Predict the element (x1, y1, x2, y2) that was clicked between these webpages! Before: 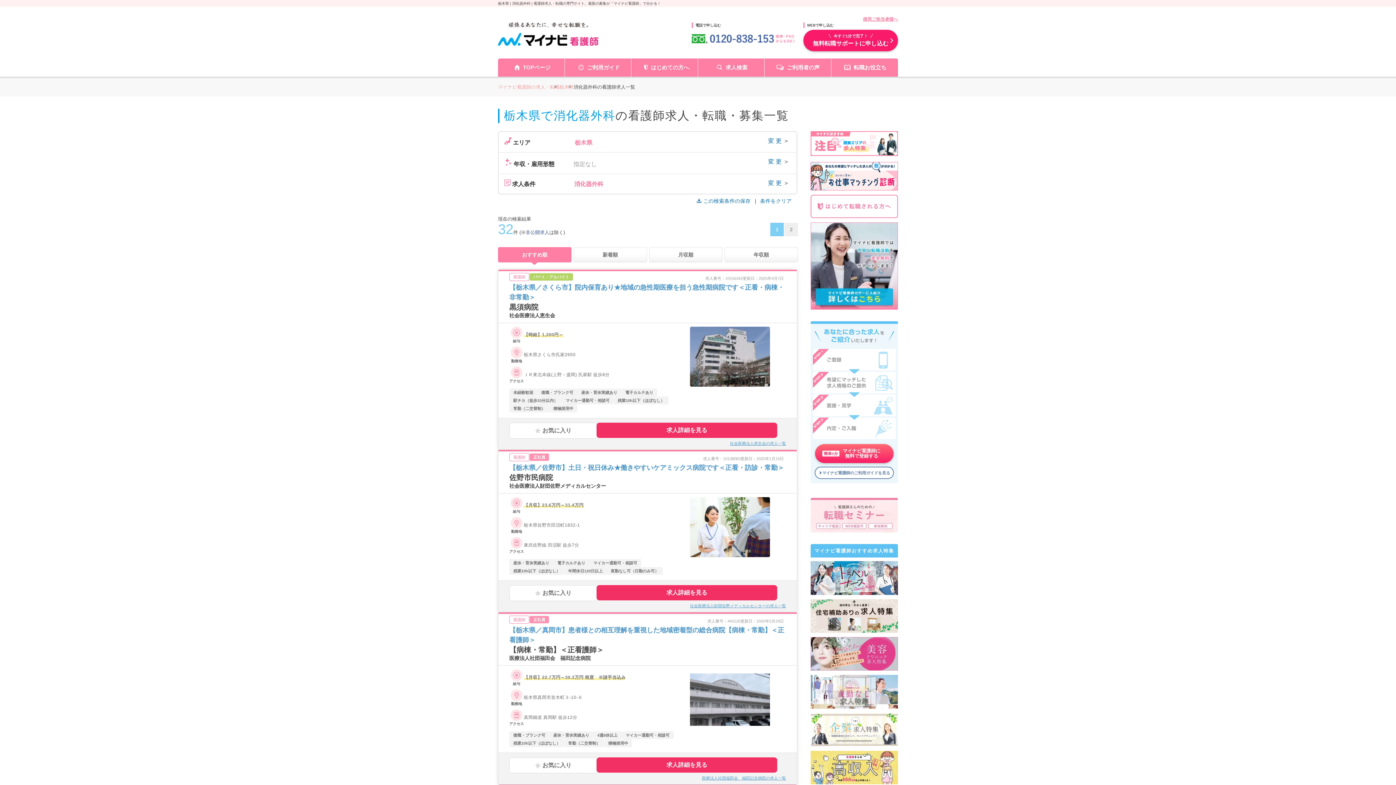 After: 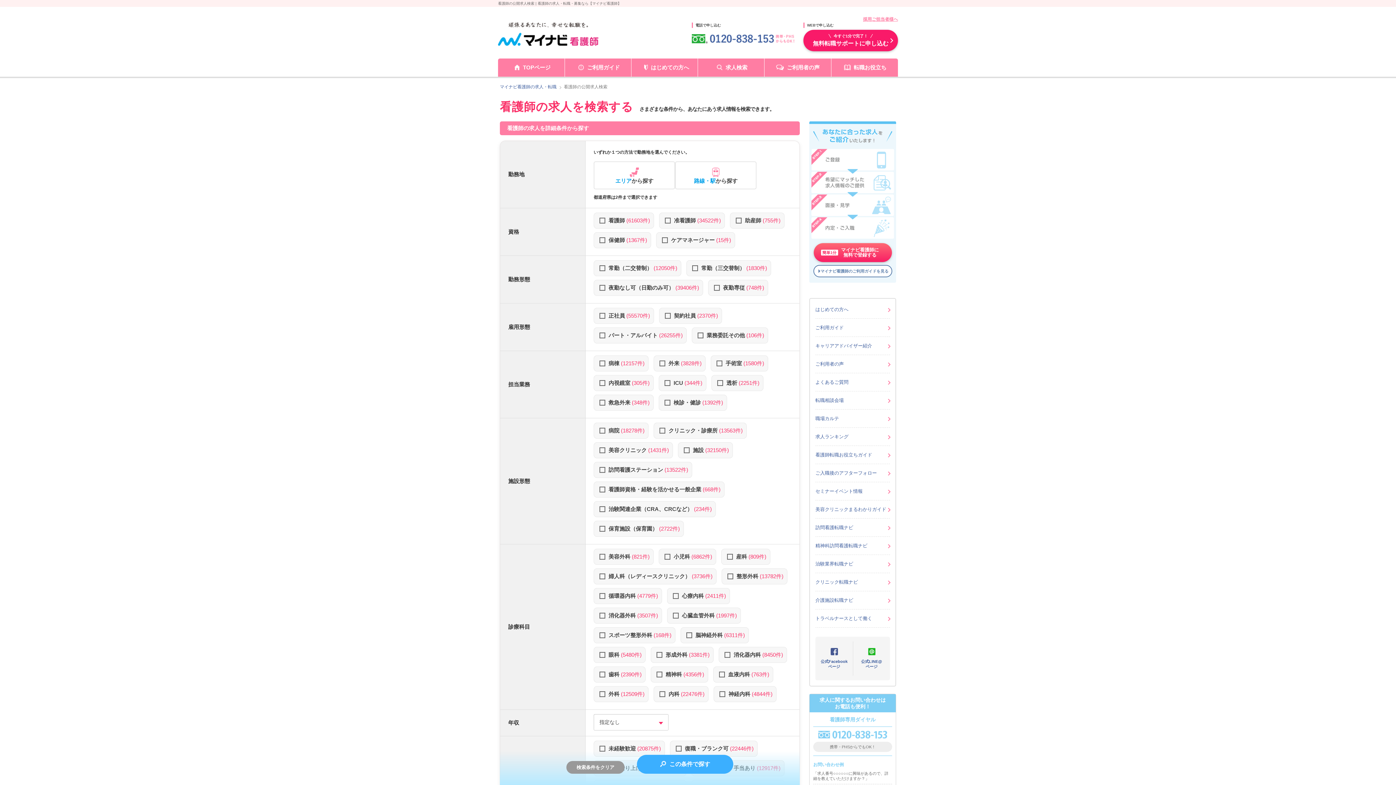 Action: label: 求人検索 bbox: (698, 58, 764, 76)